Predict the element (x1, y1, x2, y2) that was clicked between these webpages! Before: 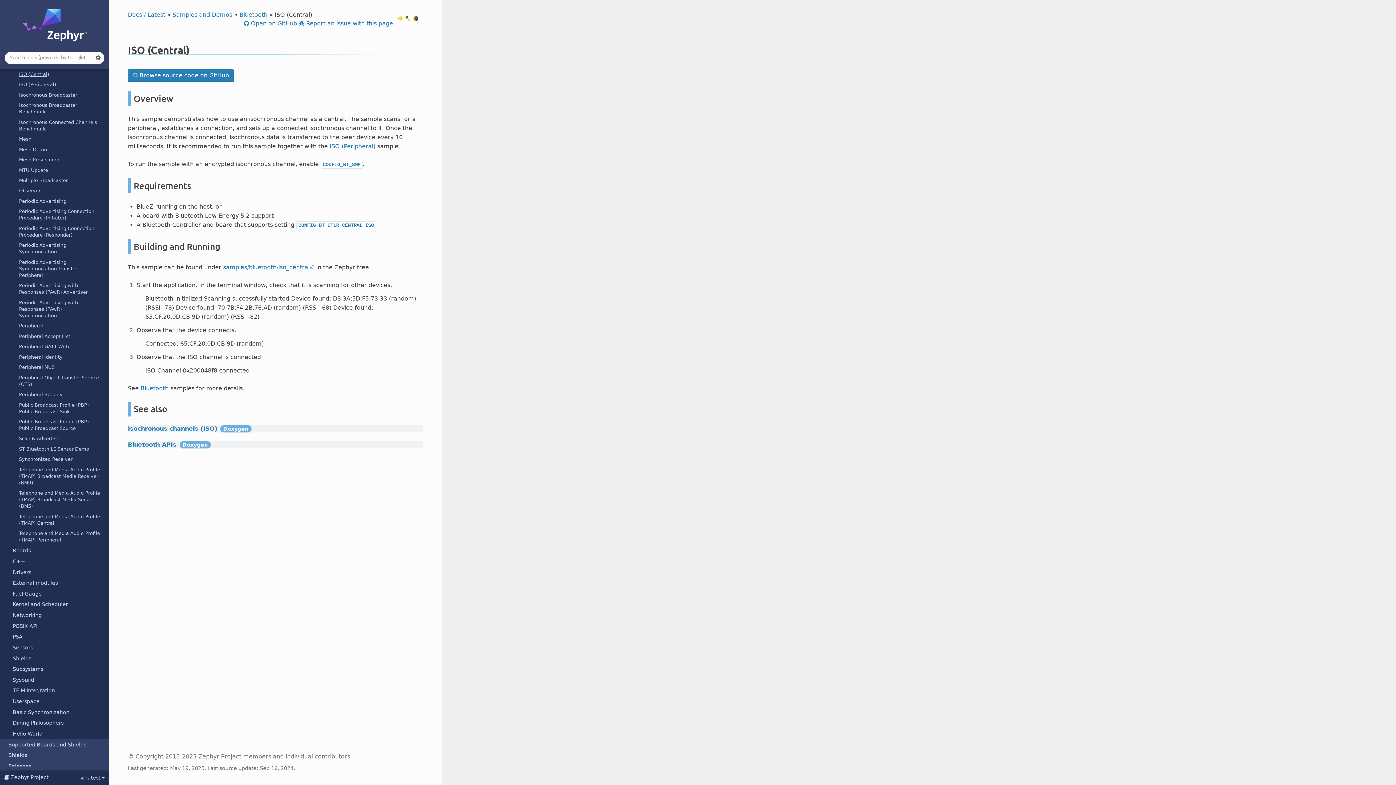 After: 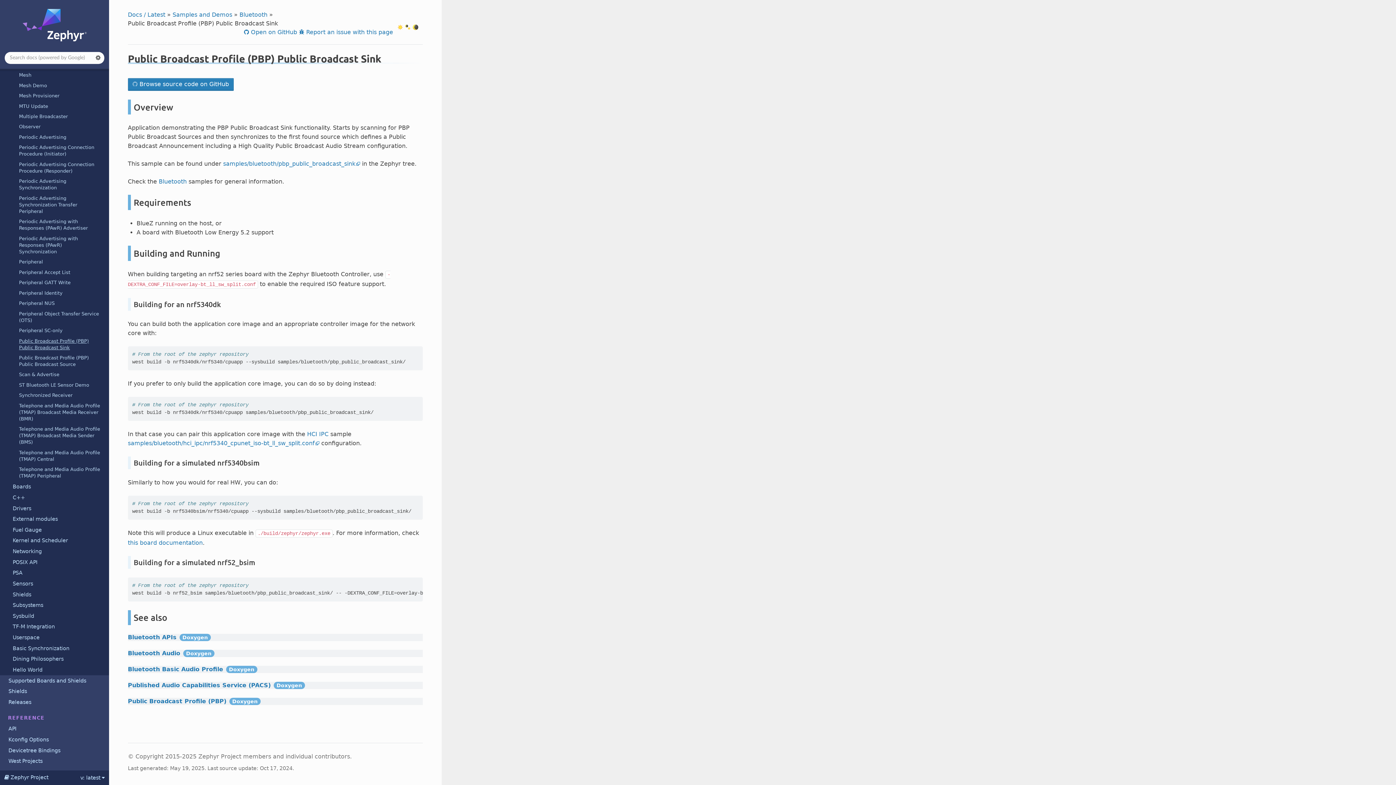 Action: label: Public Broadcast Profile (PBP) Public Broadcast Sink bbox: (0, 400, 109, 417)